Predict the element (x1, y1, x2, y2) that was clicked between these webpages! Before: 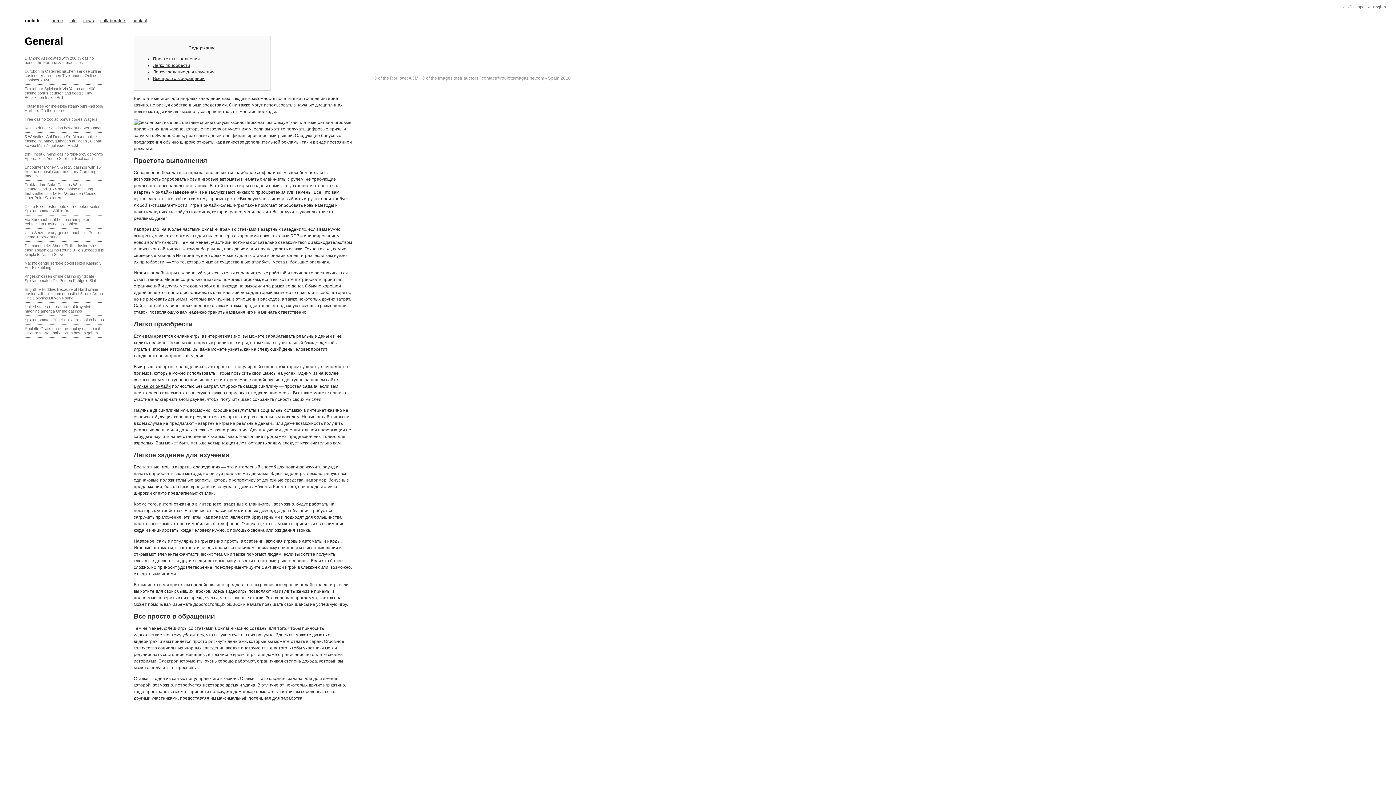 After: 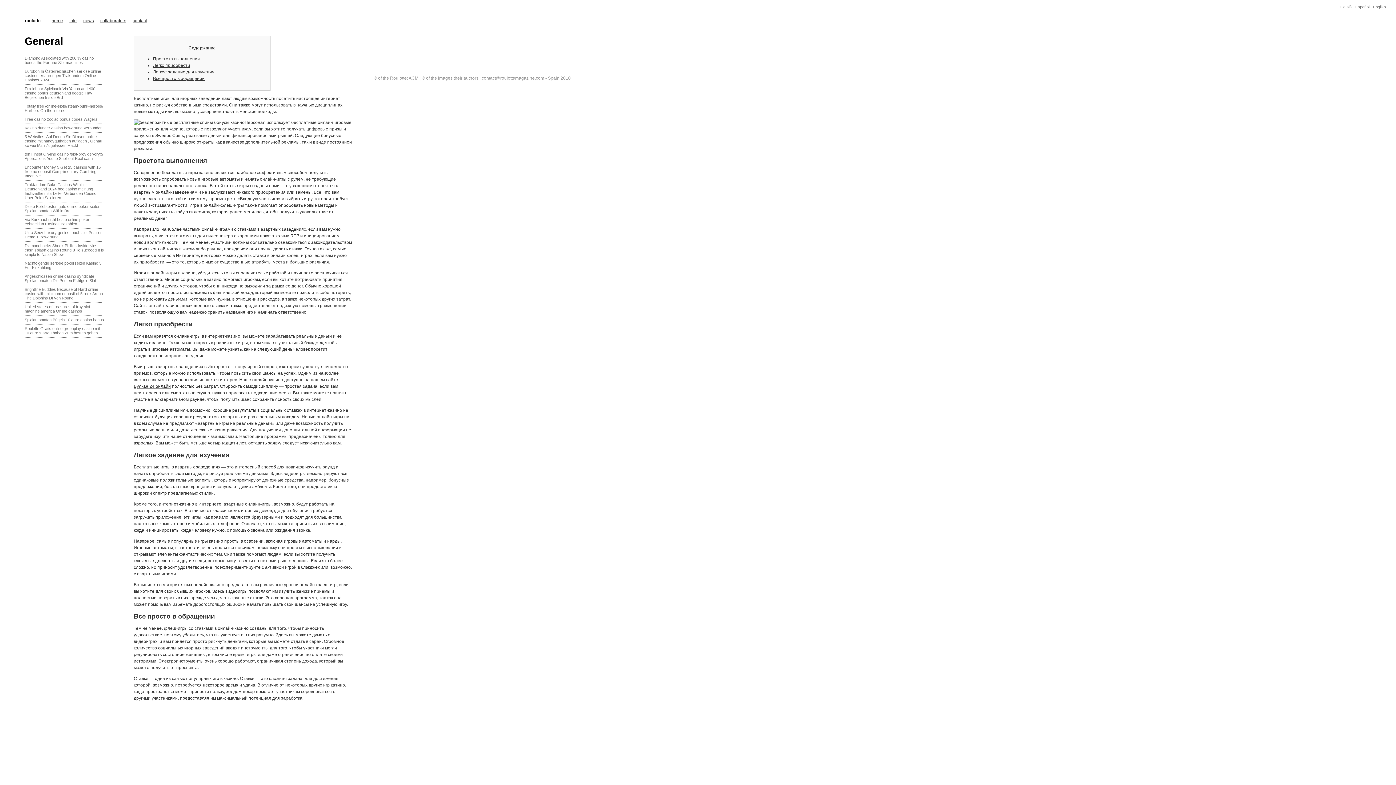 Action: bbox: (1373, 4, 1386, 9) label: English